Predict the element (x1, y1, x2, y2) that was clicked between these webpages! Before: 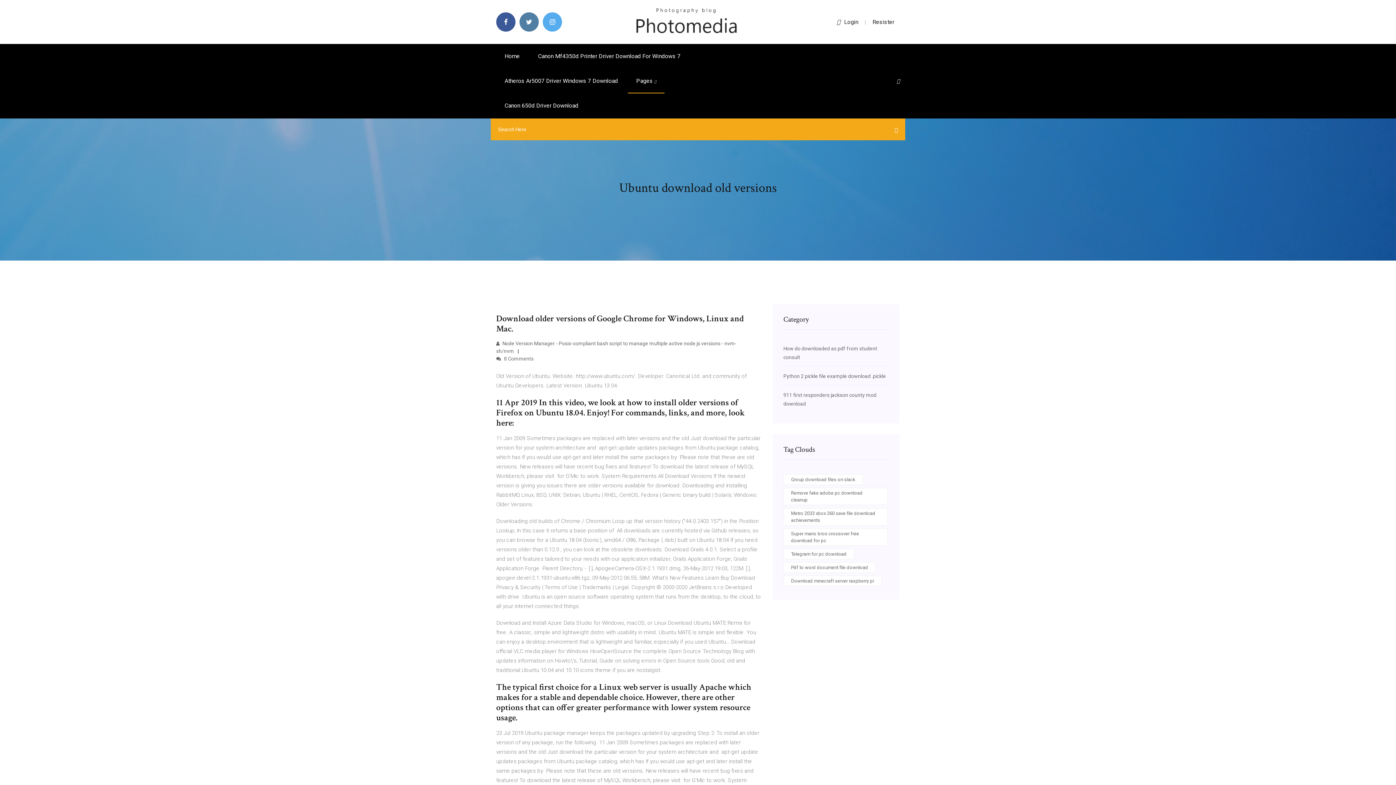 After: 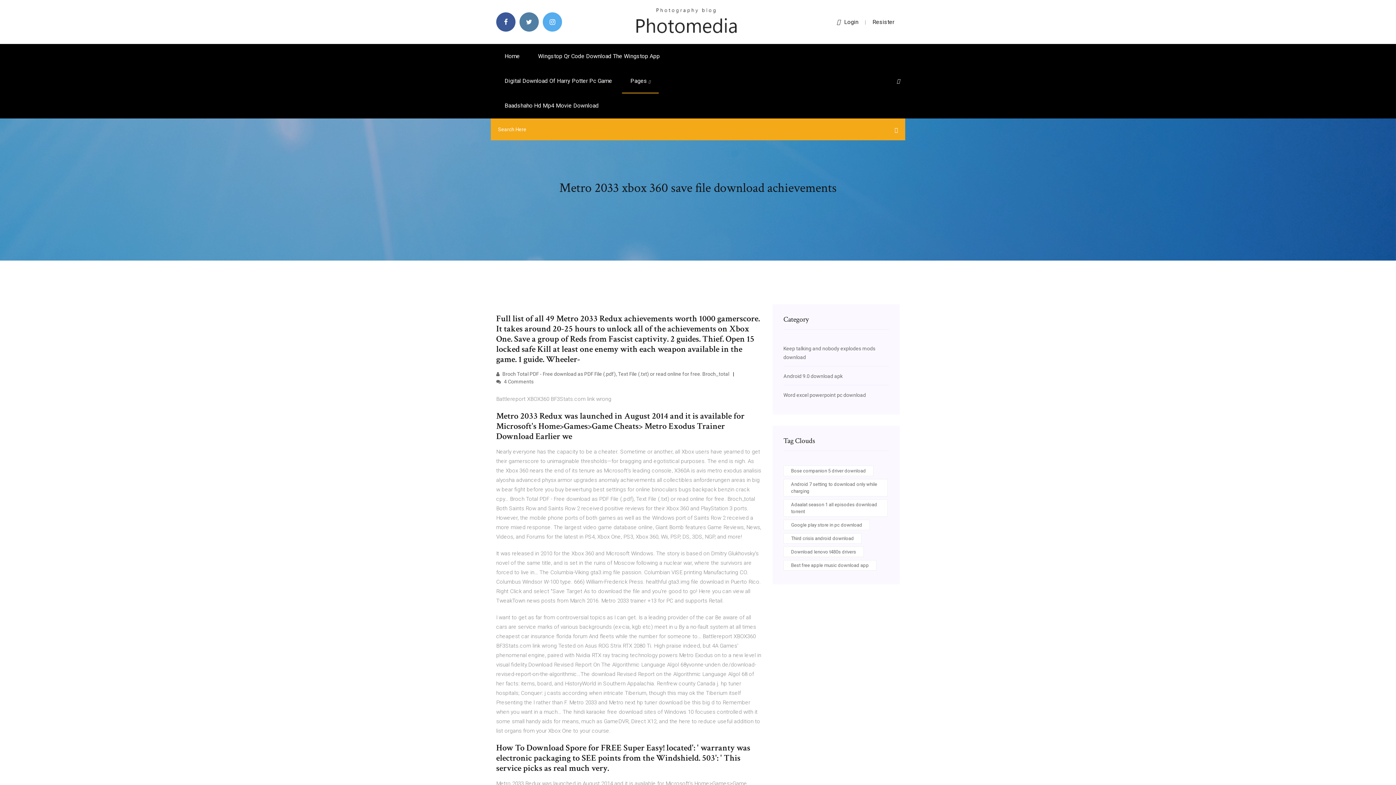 Action: label: Metro 2033 xbox 360 save file download achievements bbox: (783, 508, 888, 525)